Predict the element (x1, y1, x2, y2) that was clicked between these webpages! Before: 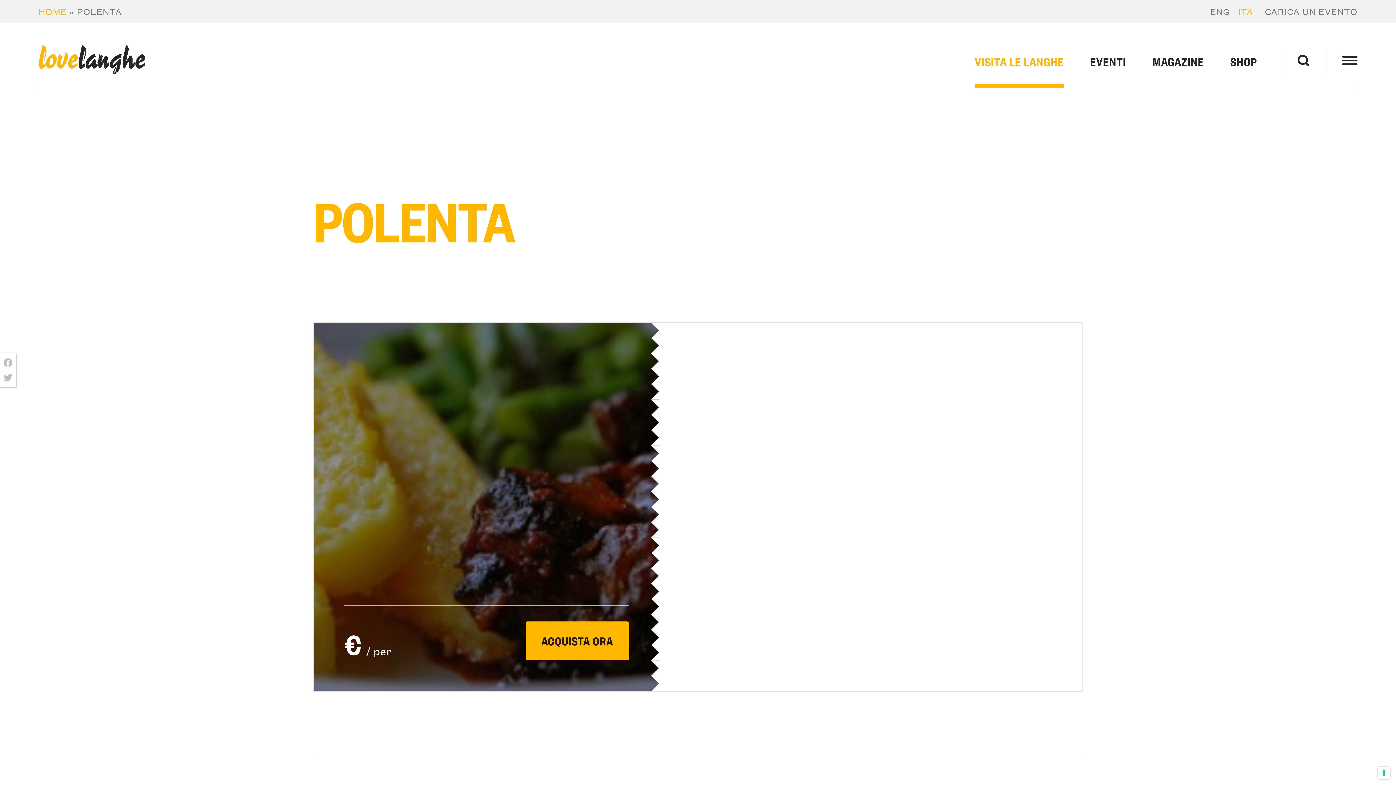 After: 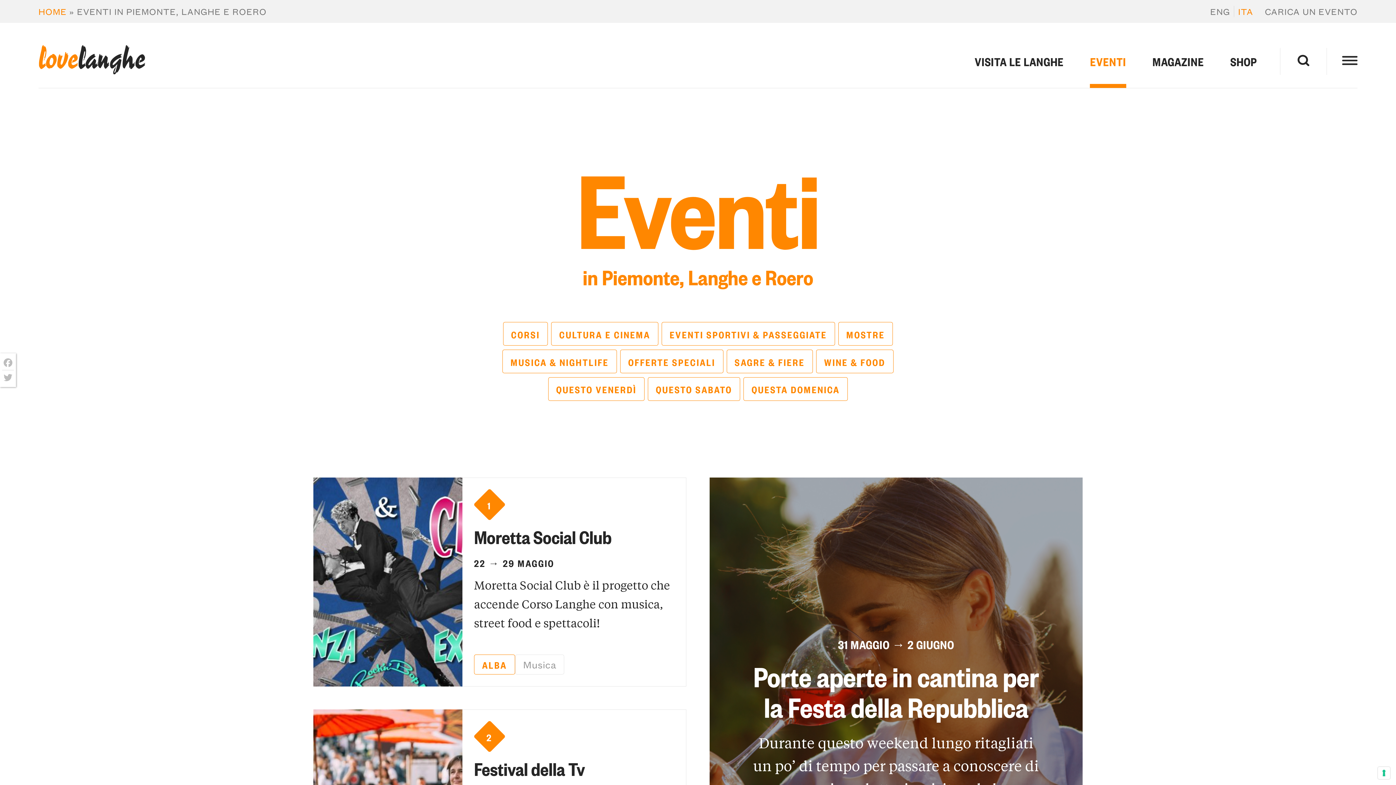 Action: bbox: (1090, 38, 1126, 88) label: EVENTI